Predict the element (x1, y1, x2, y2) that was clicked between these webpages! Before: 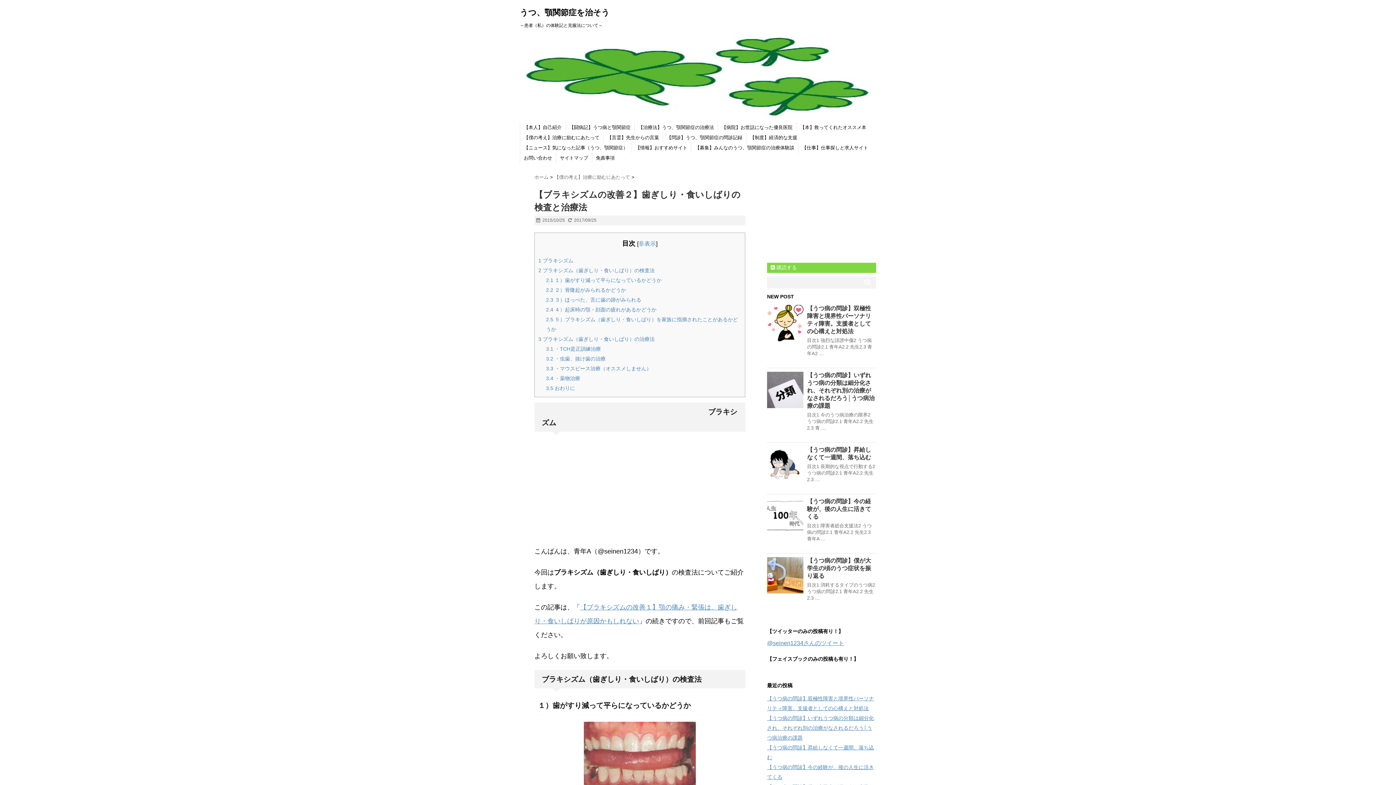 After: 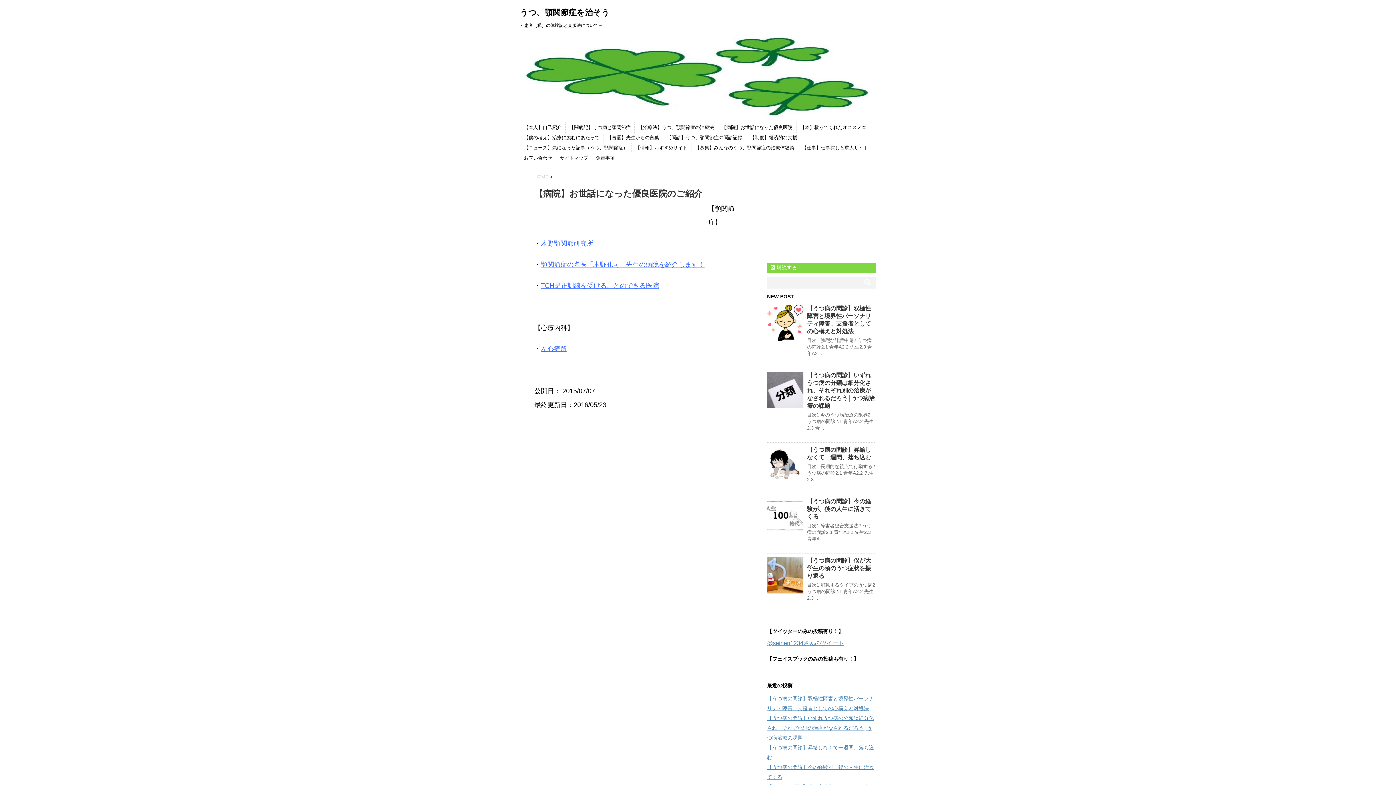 Action: bbox: (721, 124, 792, 130) label: 【病院】お世話になった優良医院